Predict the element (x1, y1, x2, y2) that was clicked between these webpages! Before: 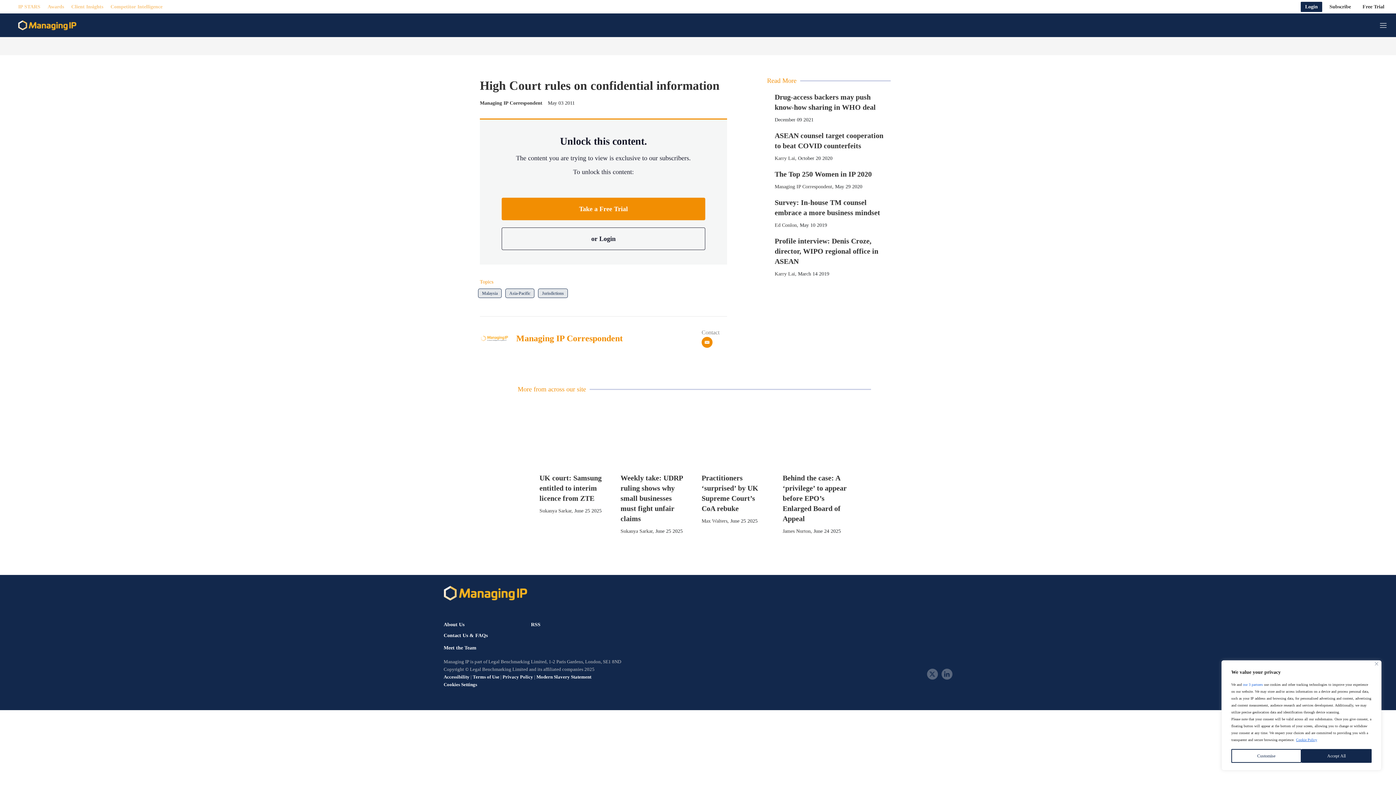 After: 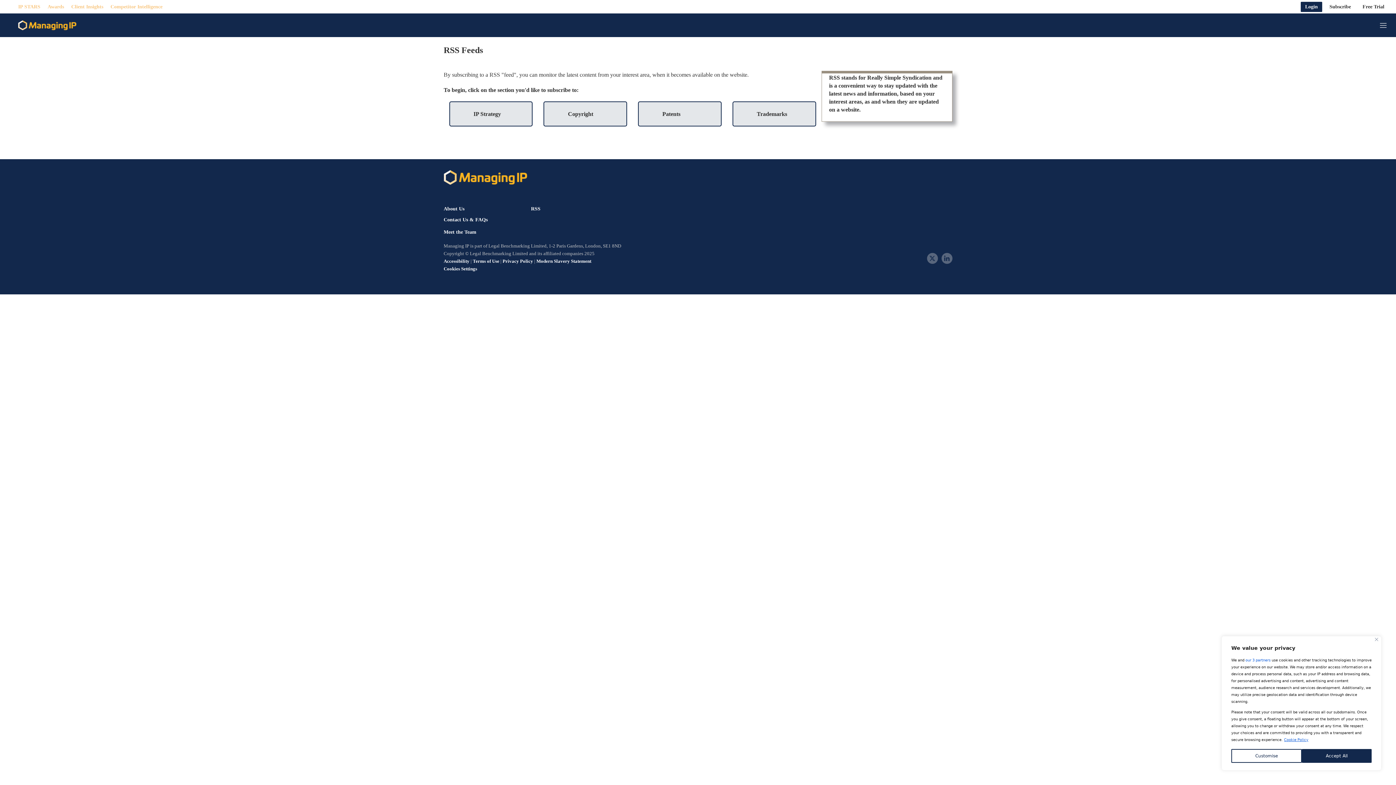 Action: bbox: (531, 622, 540, 627) label: RSS